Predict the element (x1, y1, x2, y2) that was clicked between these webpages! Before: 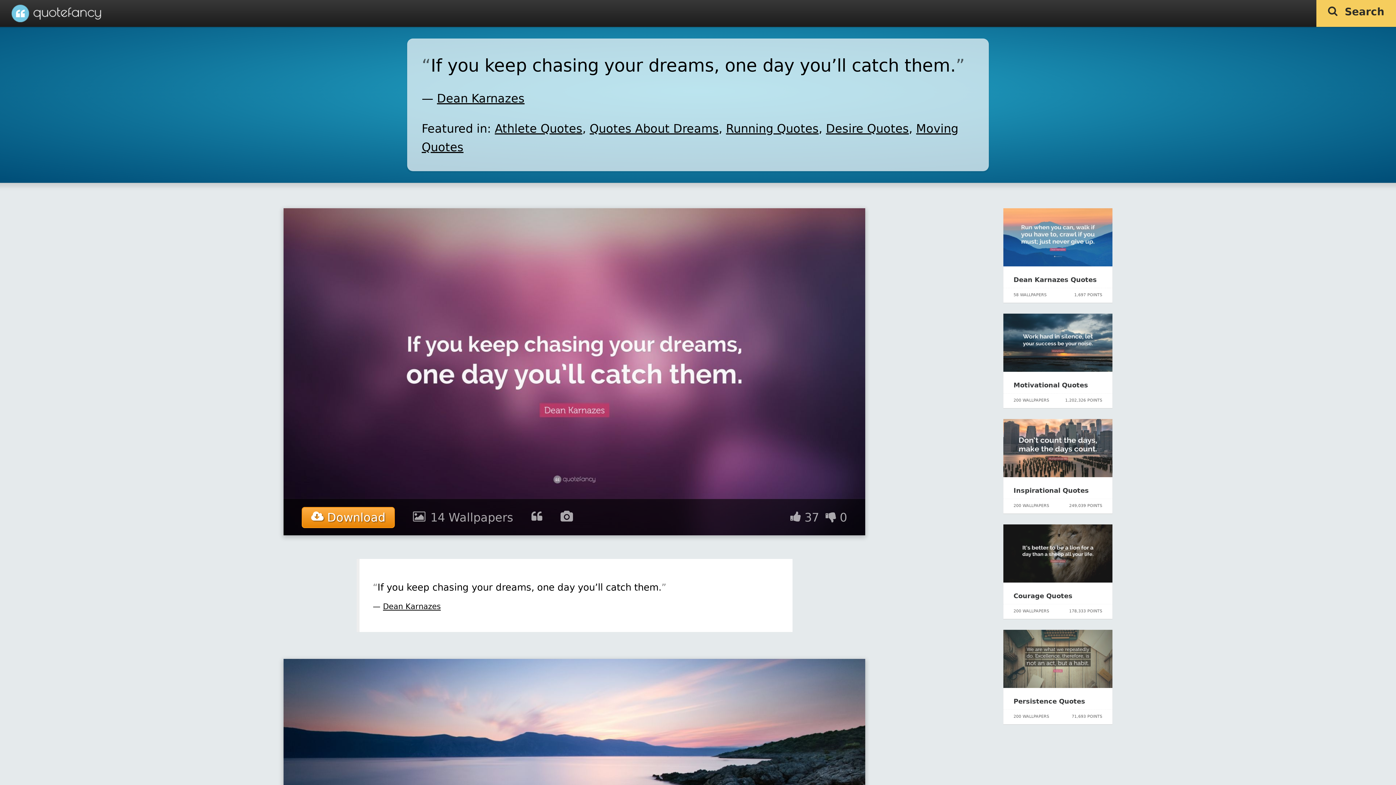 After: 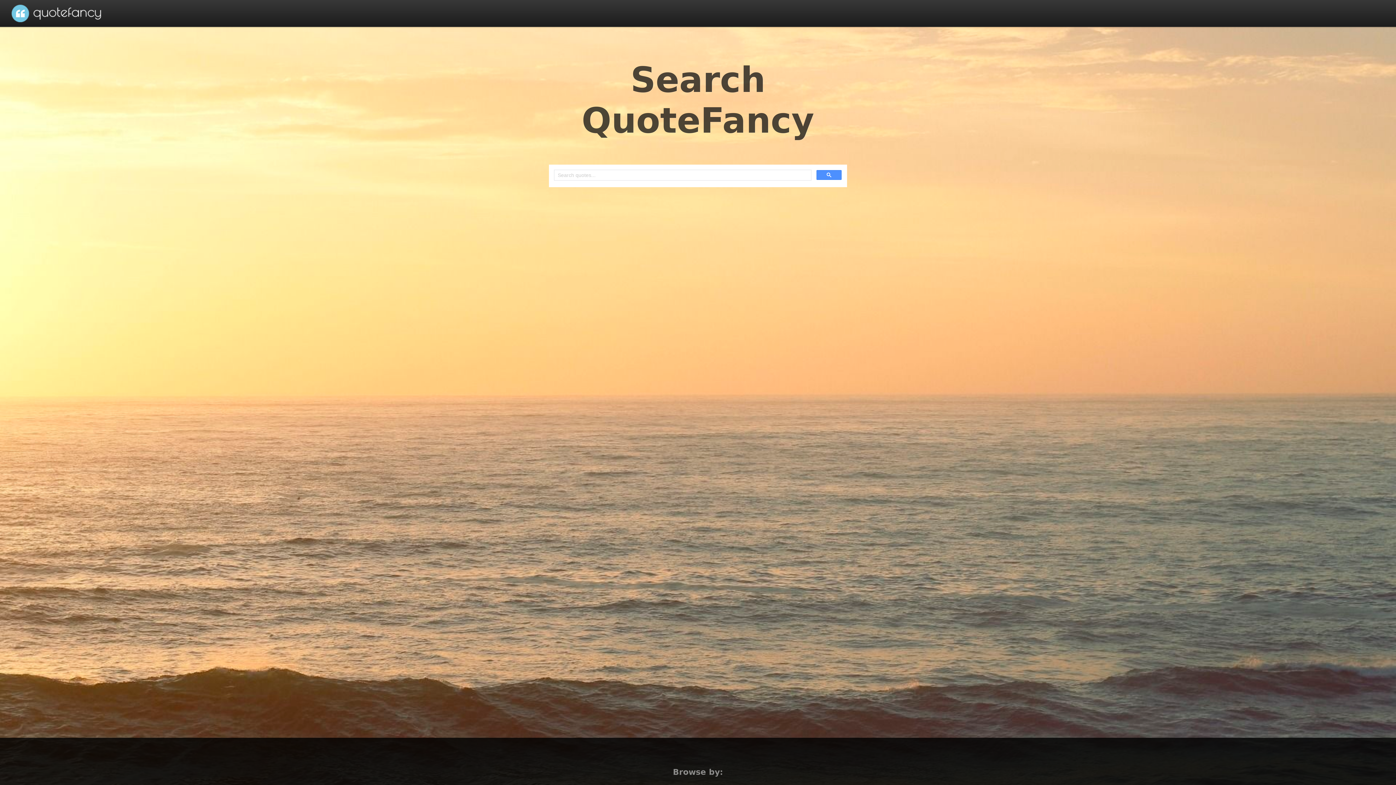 Action: label:   Search bbox: (1316, 0, 1396, 26)